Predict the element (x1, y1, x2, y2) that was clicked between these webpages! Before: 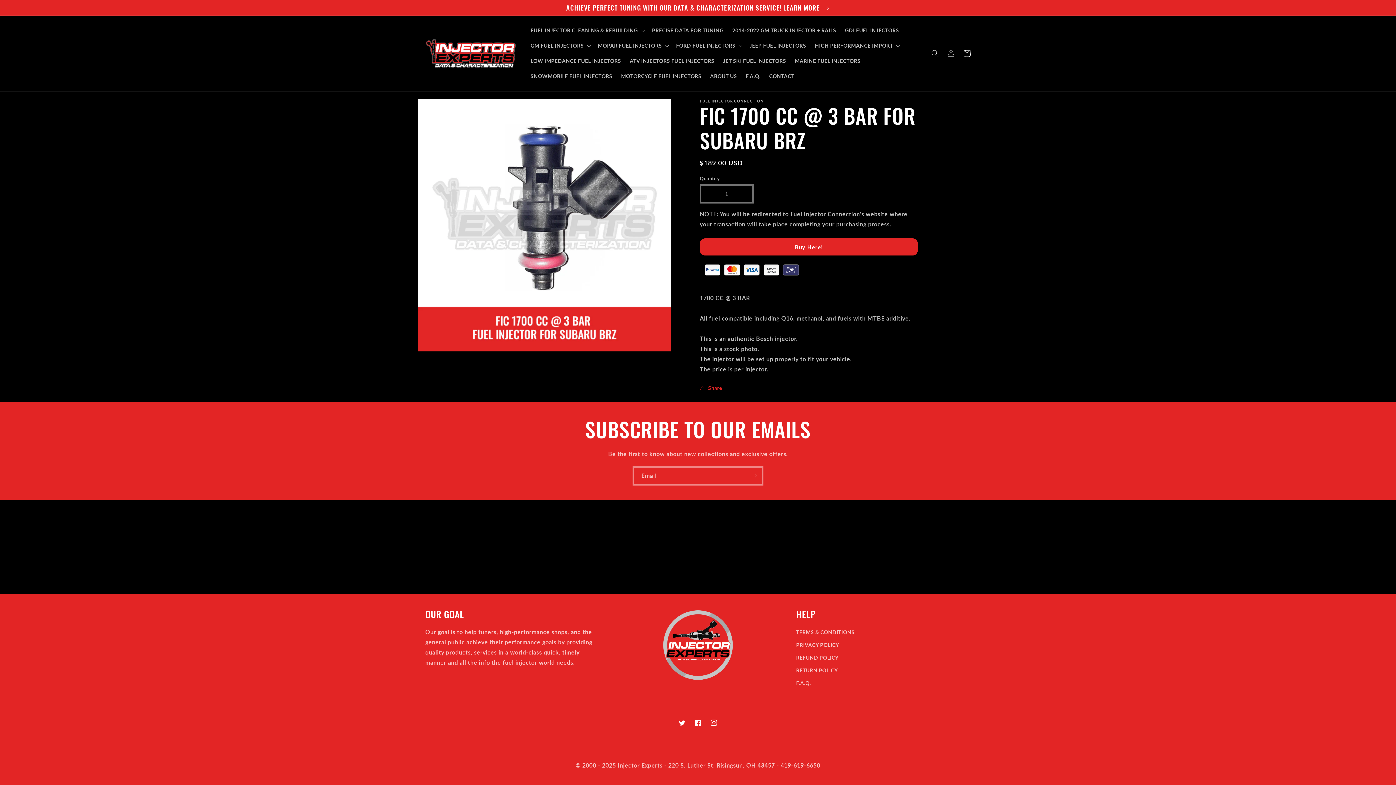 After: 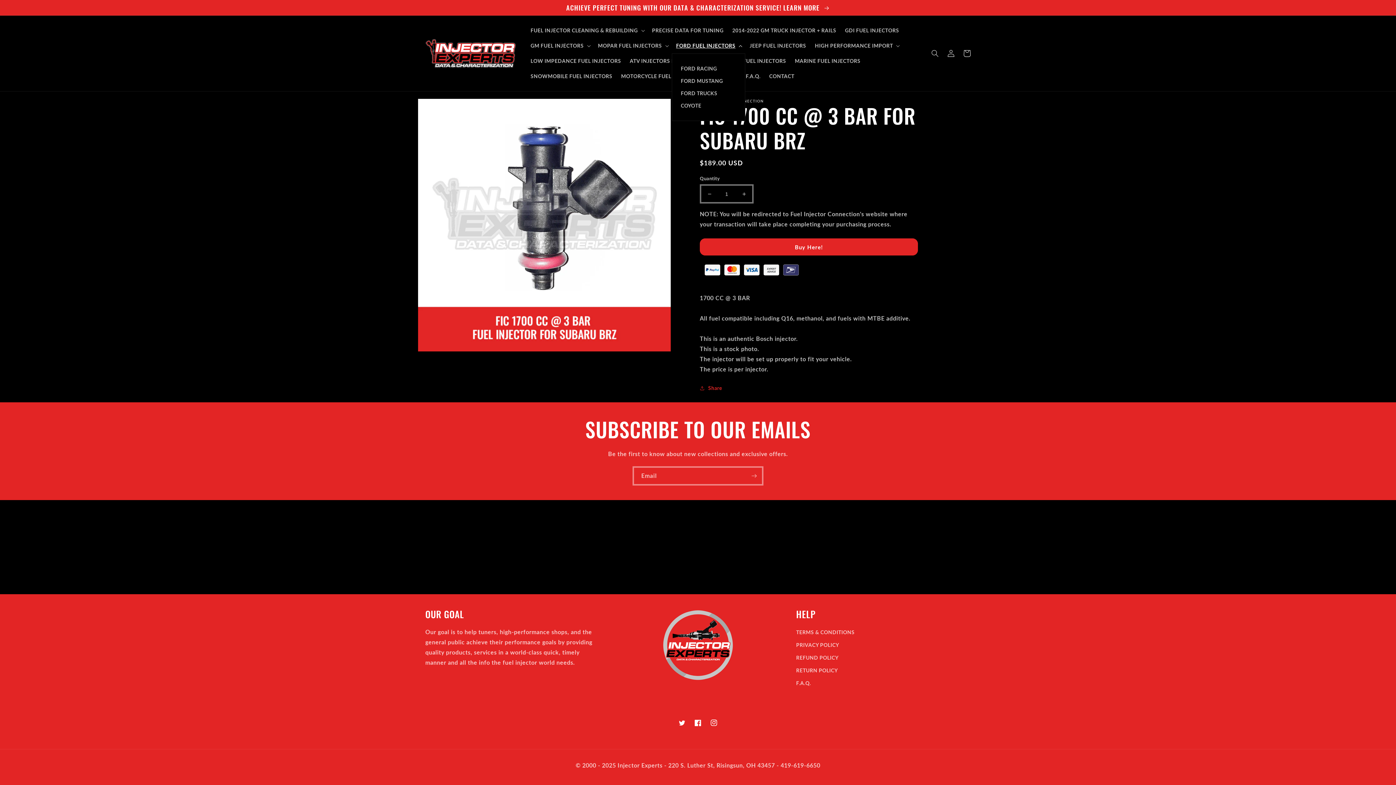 Action: bbox: (671, 38, 745, 53) label: FORD FUEL INJECTORS